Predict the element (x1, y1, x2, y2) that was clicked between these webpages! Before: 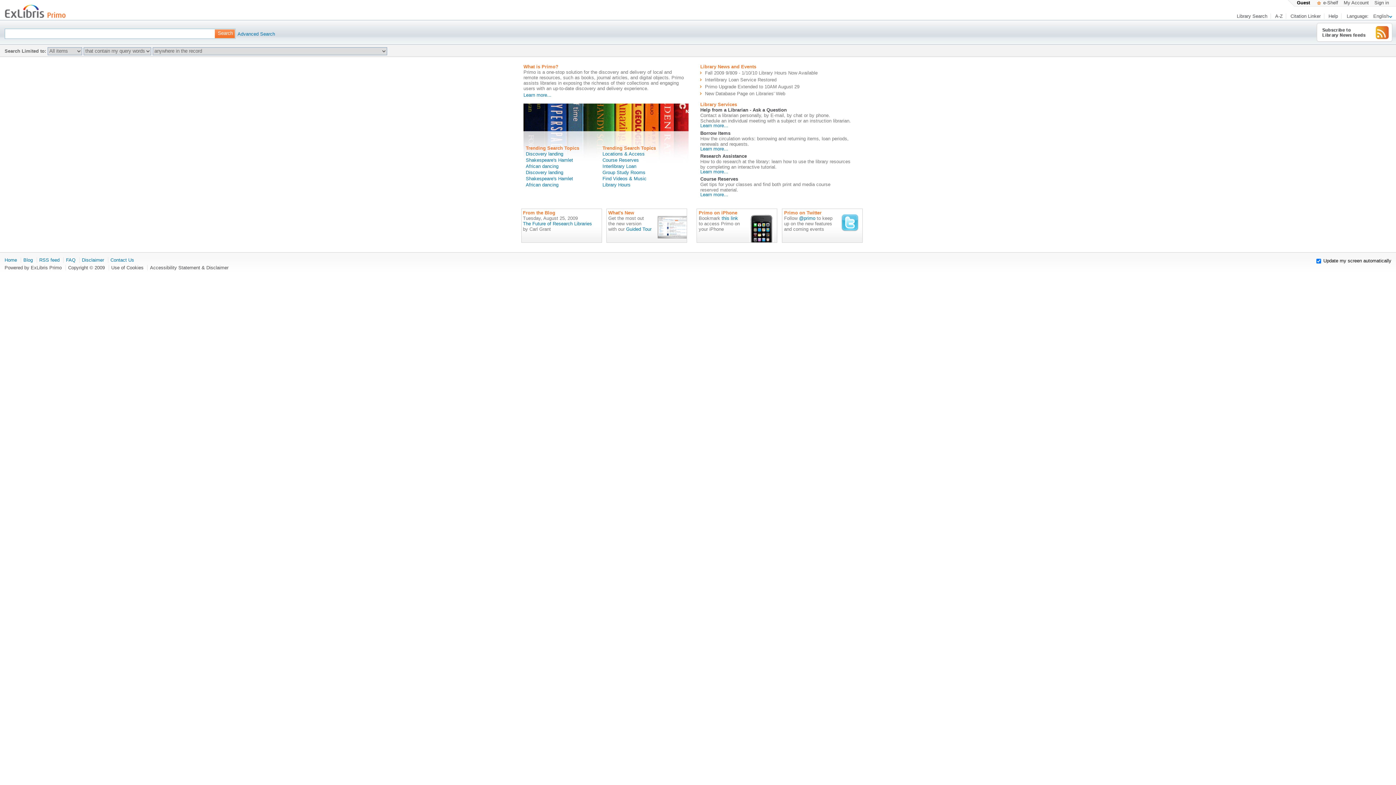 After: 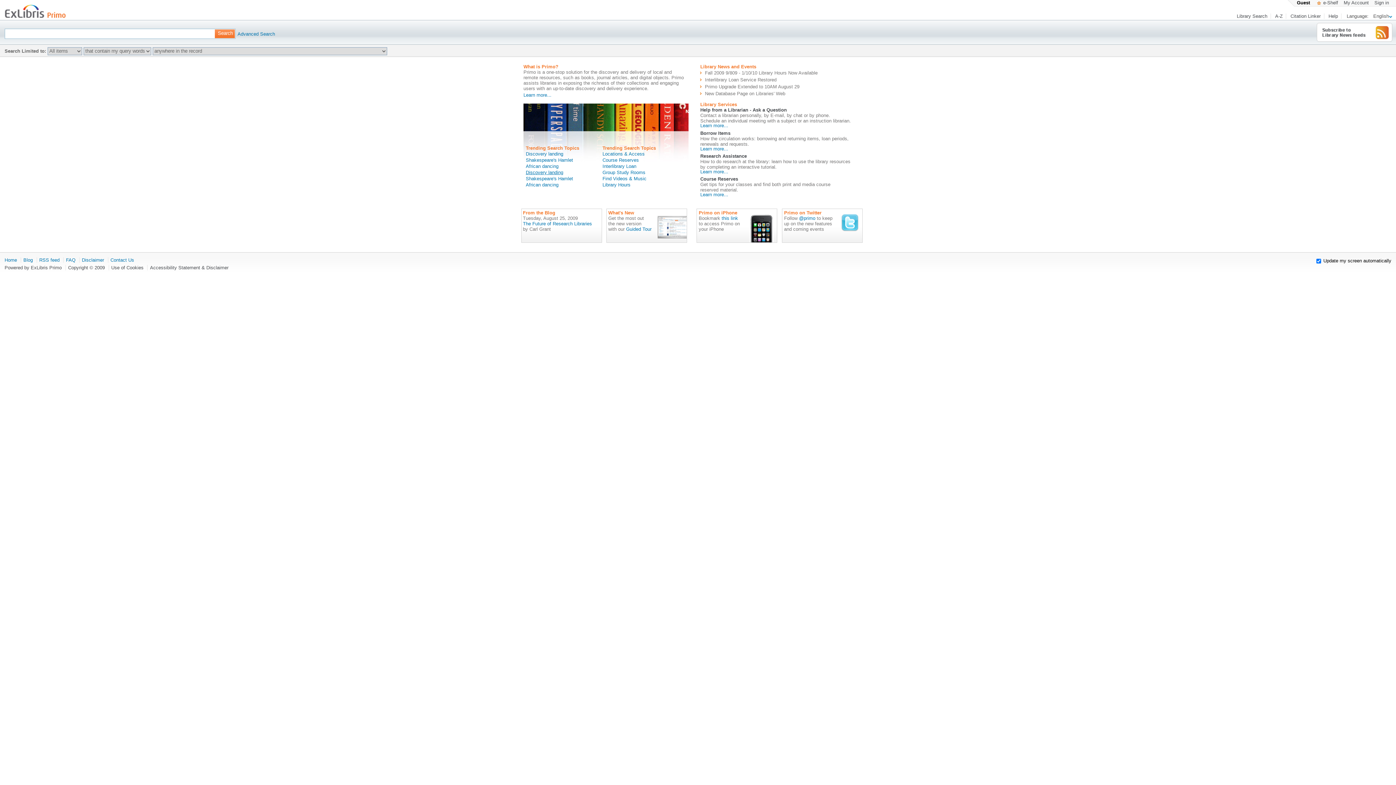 Action: label: Discovery landing bbox: (525, 169, 563, 175)